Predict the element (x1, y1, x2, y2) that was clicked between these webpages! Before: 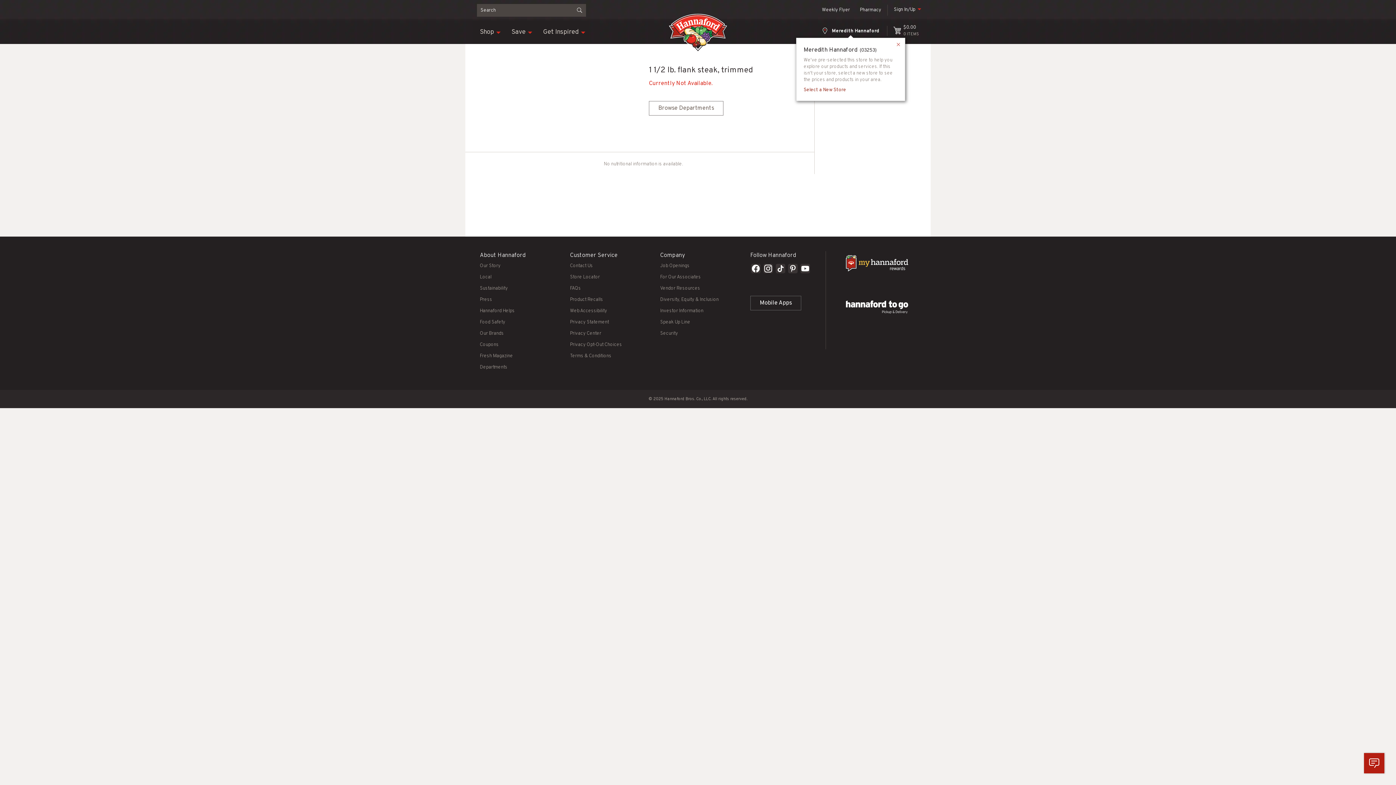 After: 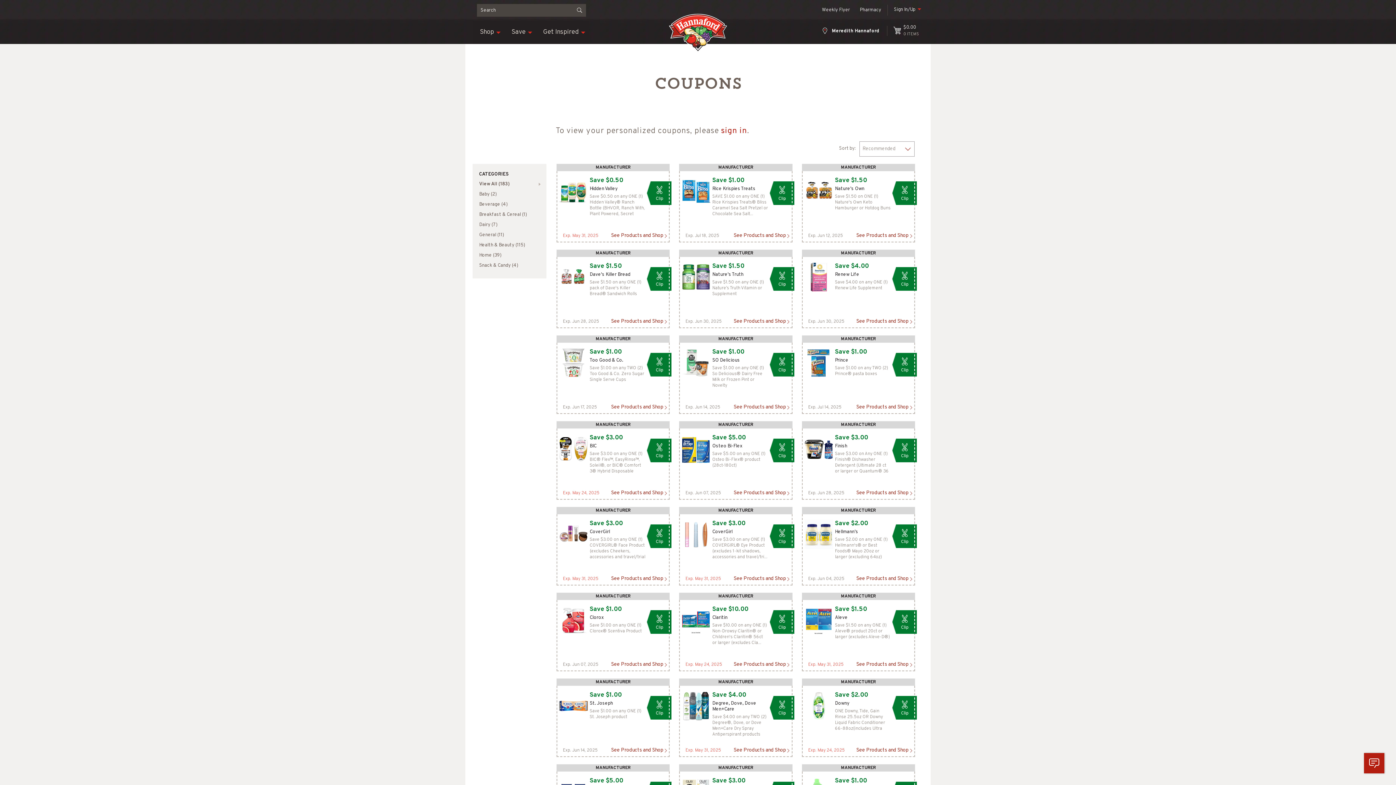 Action: label: Coupons bbox: (480, 342, 498, 348)